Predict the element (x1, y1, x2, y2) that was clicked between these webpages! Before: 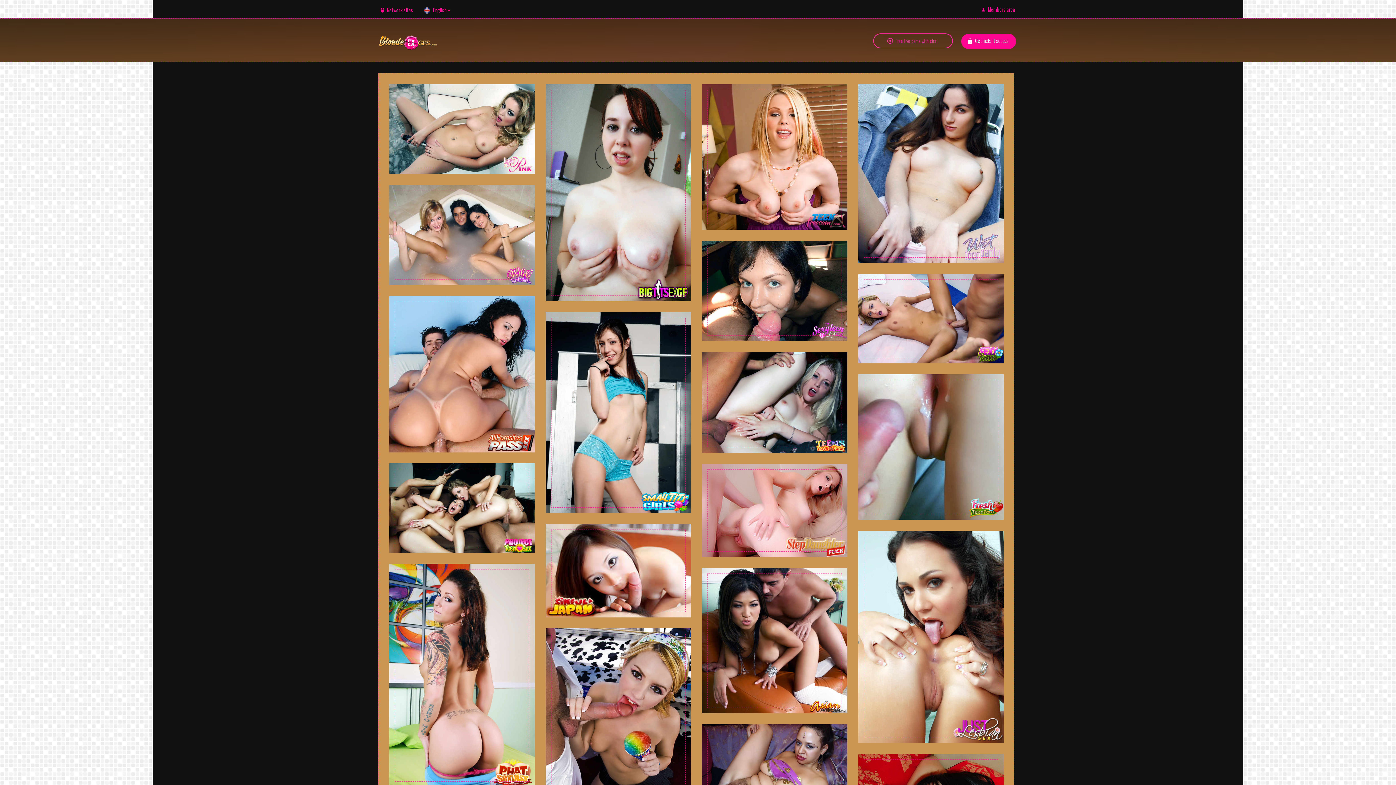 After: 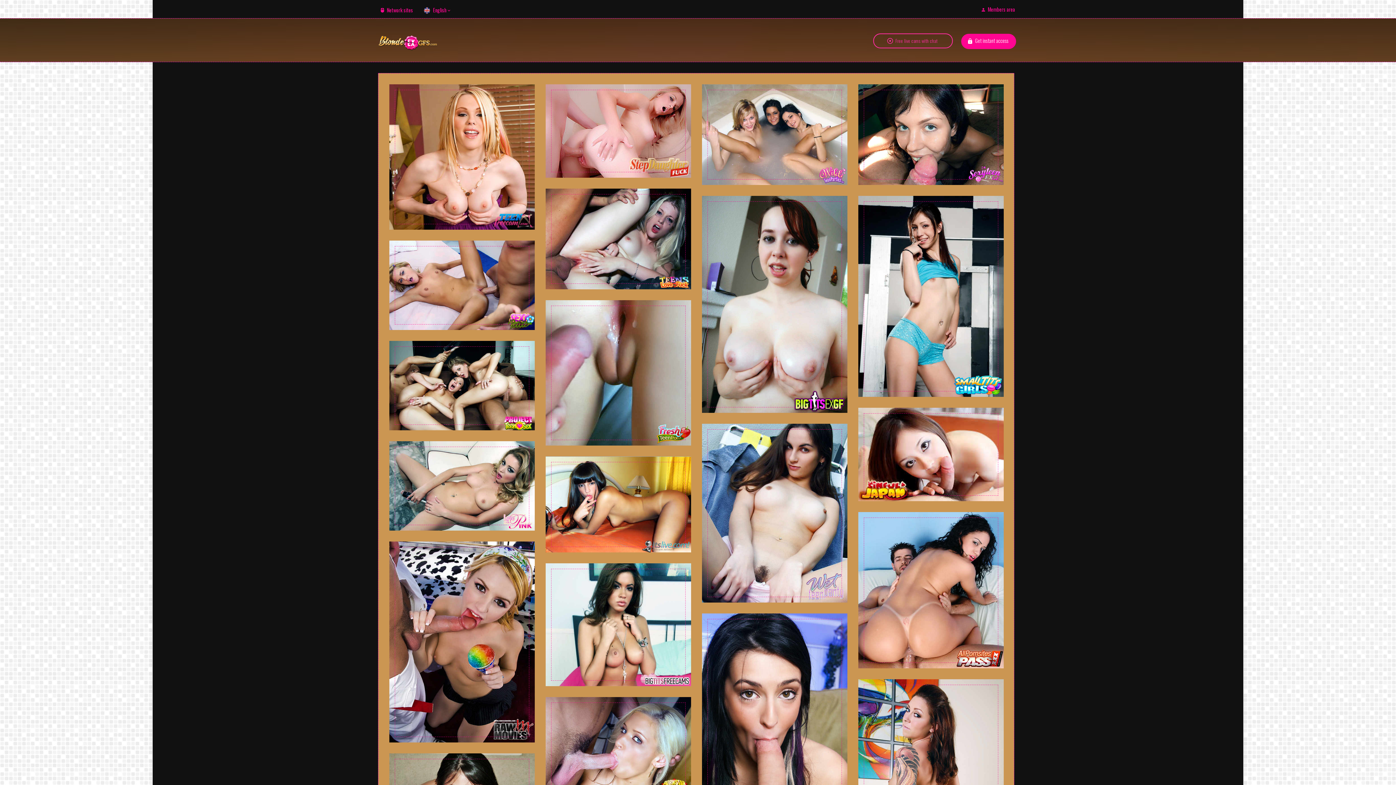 Action: label: Network sites bbox: (381, 6, 413, 13)